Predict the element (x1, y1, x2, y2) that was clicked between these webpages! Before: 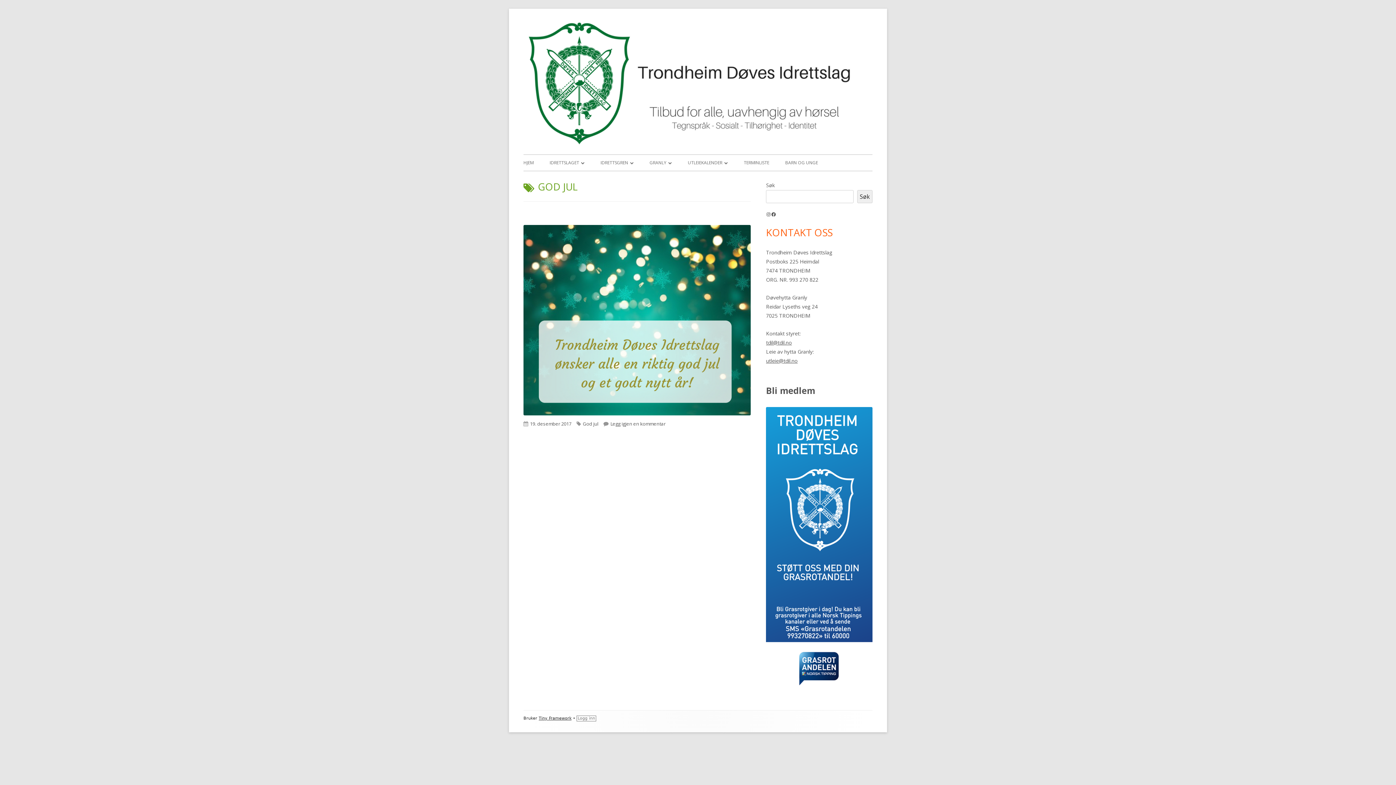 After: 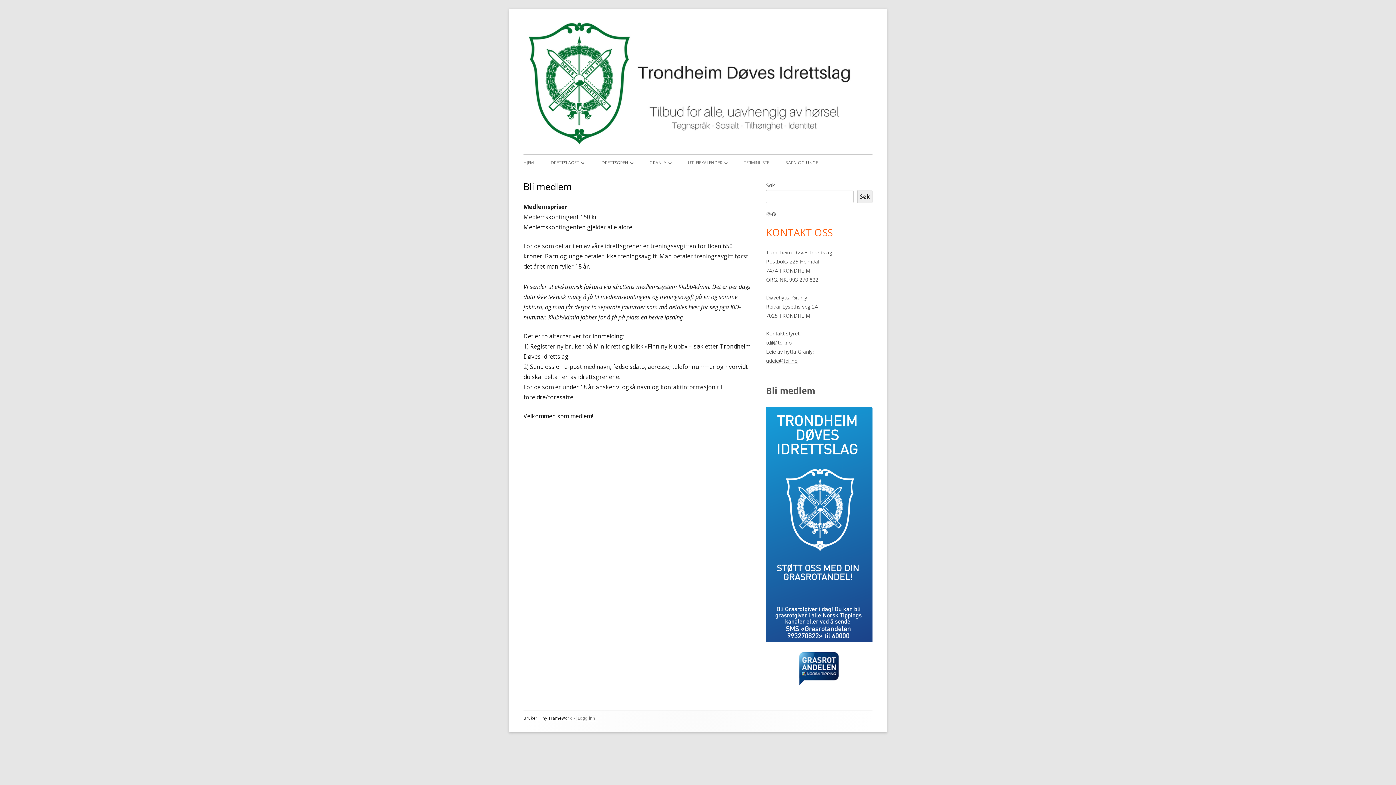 Action: bbox: (766, 384, 815, 396) label: Bli medlem